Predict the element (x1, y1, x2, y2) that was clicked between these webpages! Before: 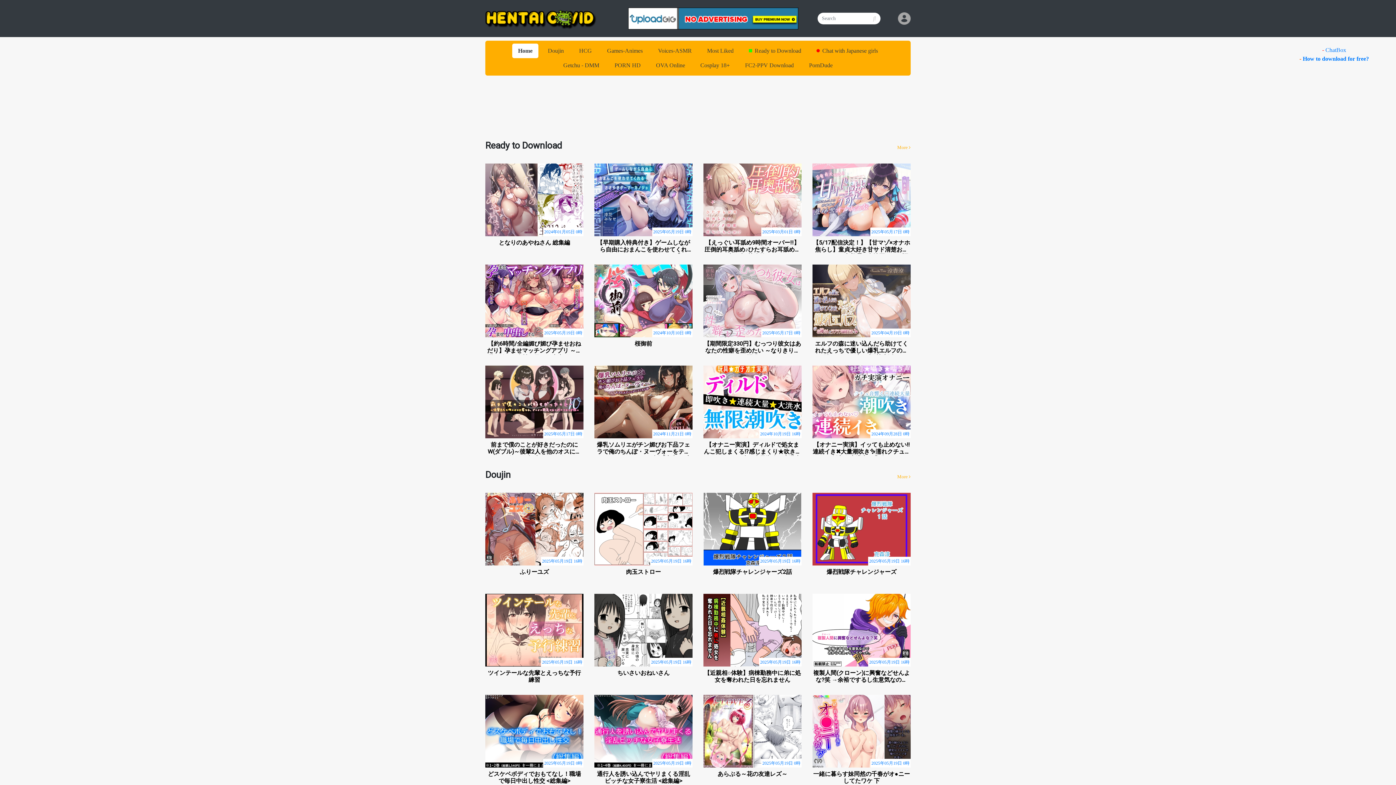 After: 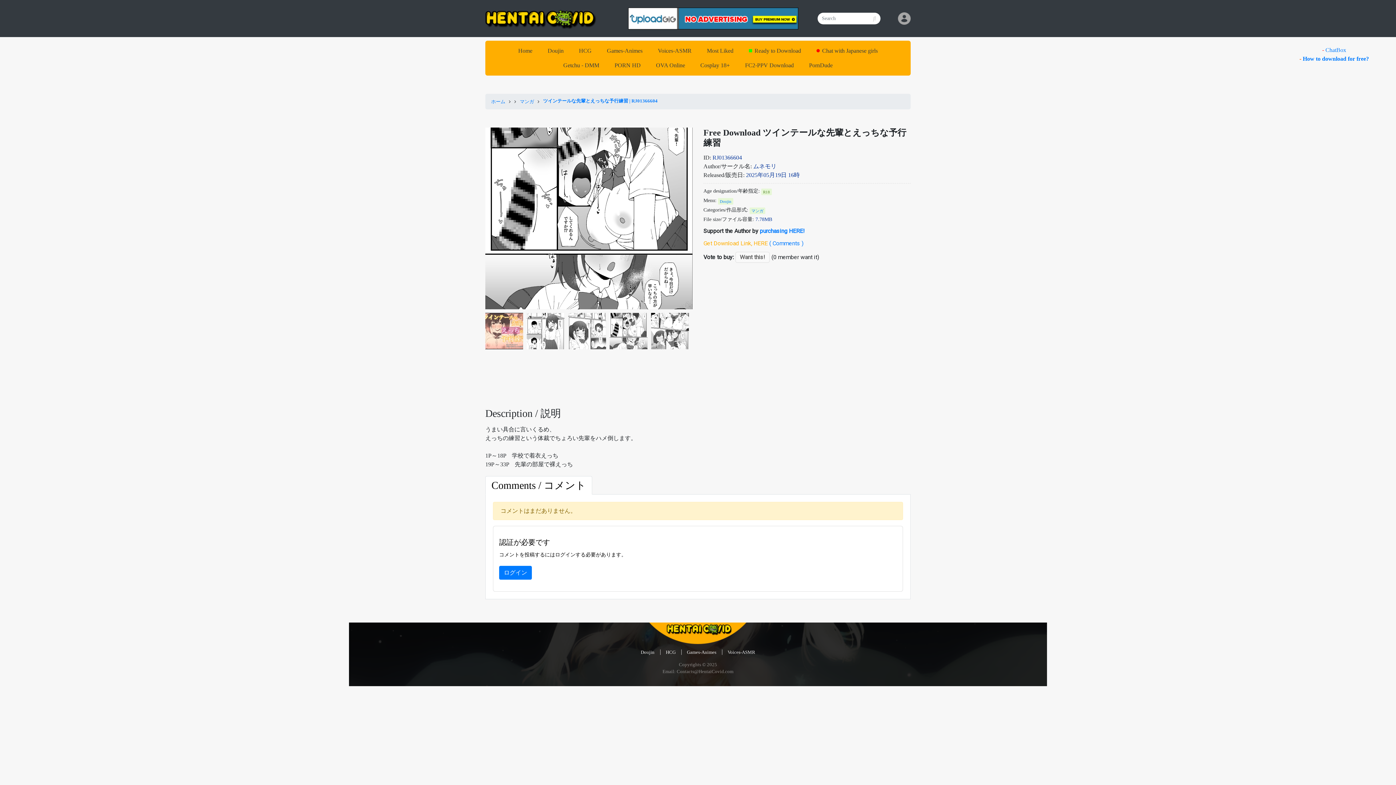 Action: label: 2025年05月19日 16時 bbox: (485, 594, 583, 666)